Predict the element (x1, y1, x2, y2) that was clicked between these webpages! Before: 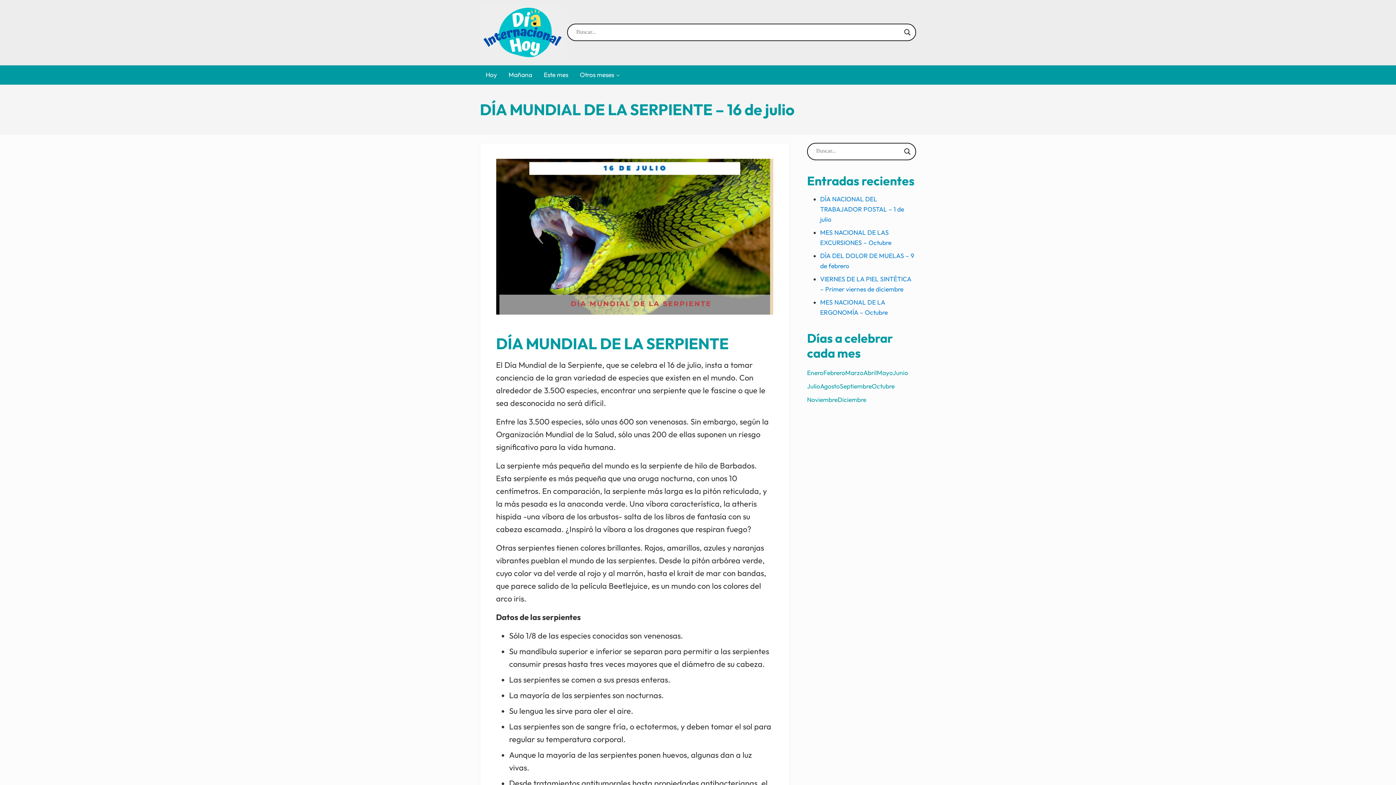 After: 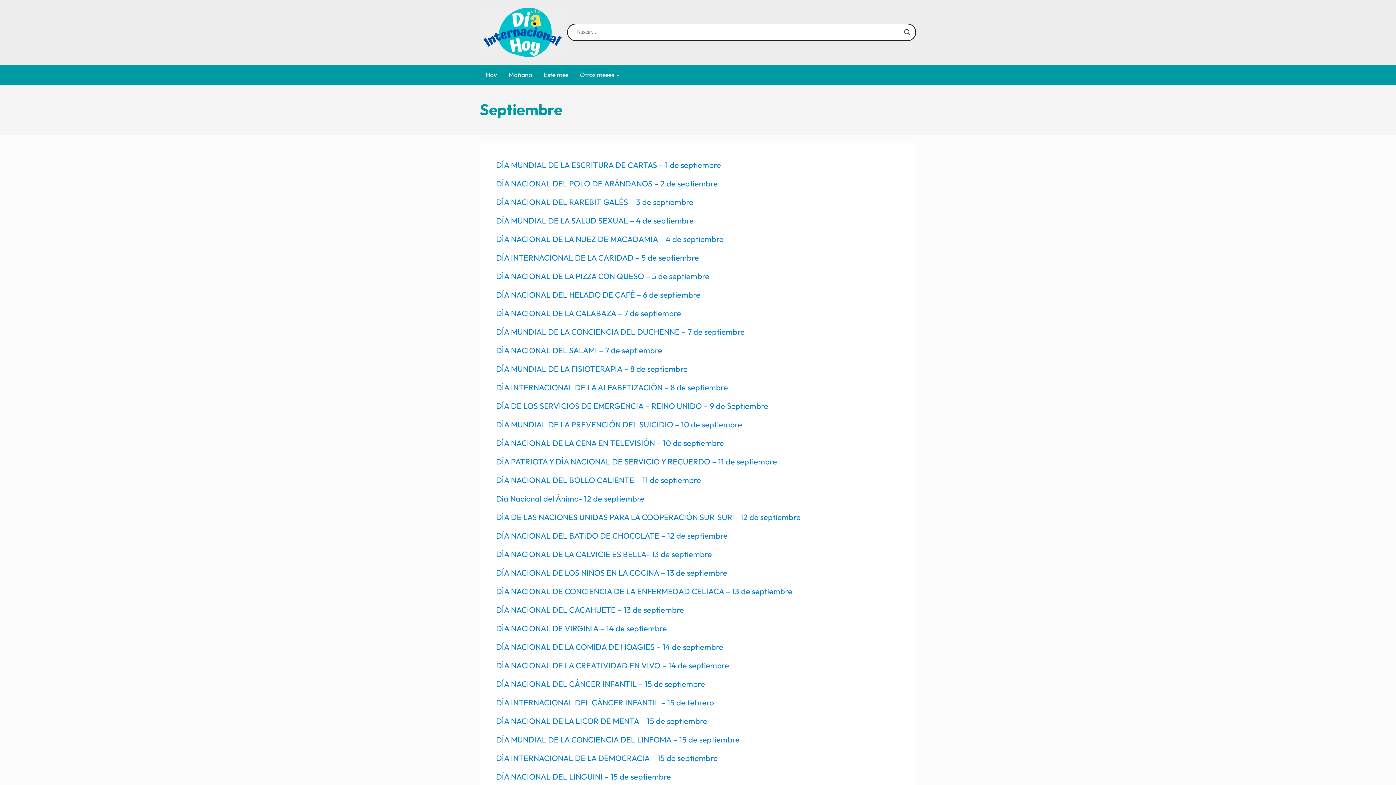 Action: label: Septiembre bbox: (840, 379, 872, 393)